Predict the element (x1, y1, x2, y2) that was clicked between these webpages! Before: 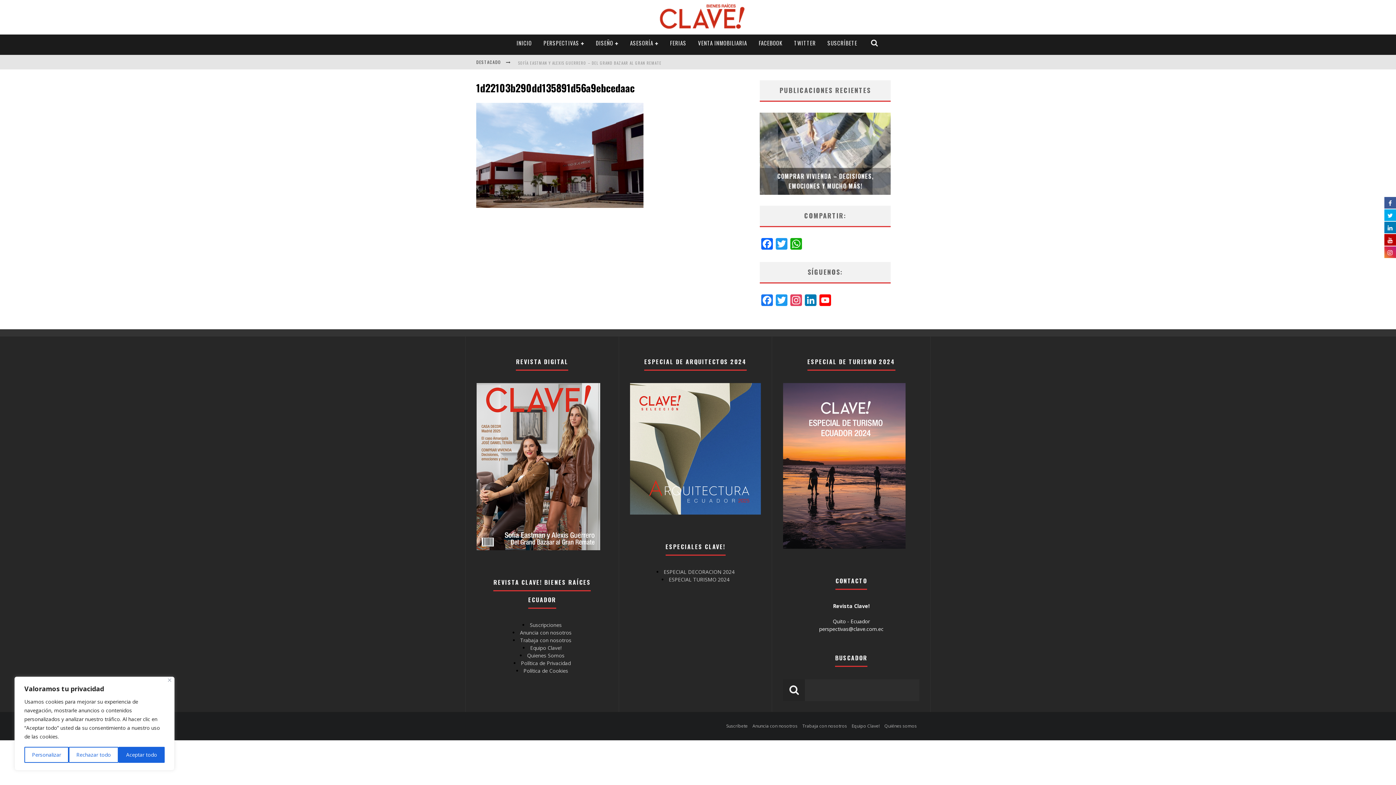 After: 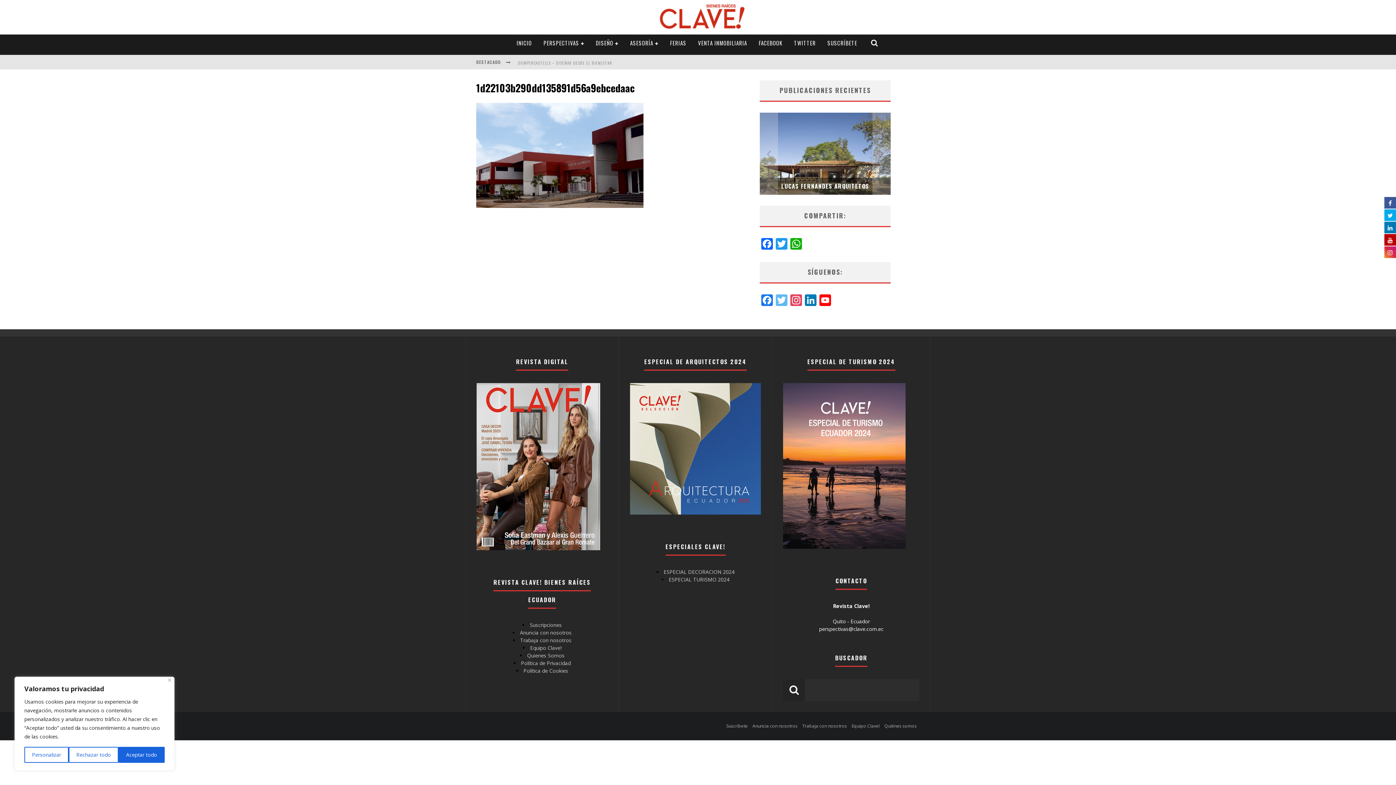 Action: bbox: (774, 294, 789, 307) label: Twitter